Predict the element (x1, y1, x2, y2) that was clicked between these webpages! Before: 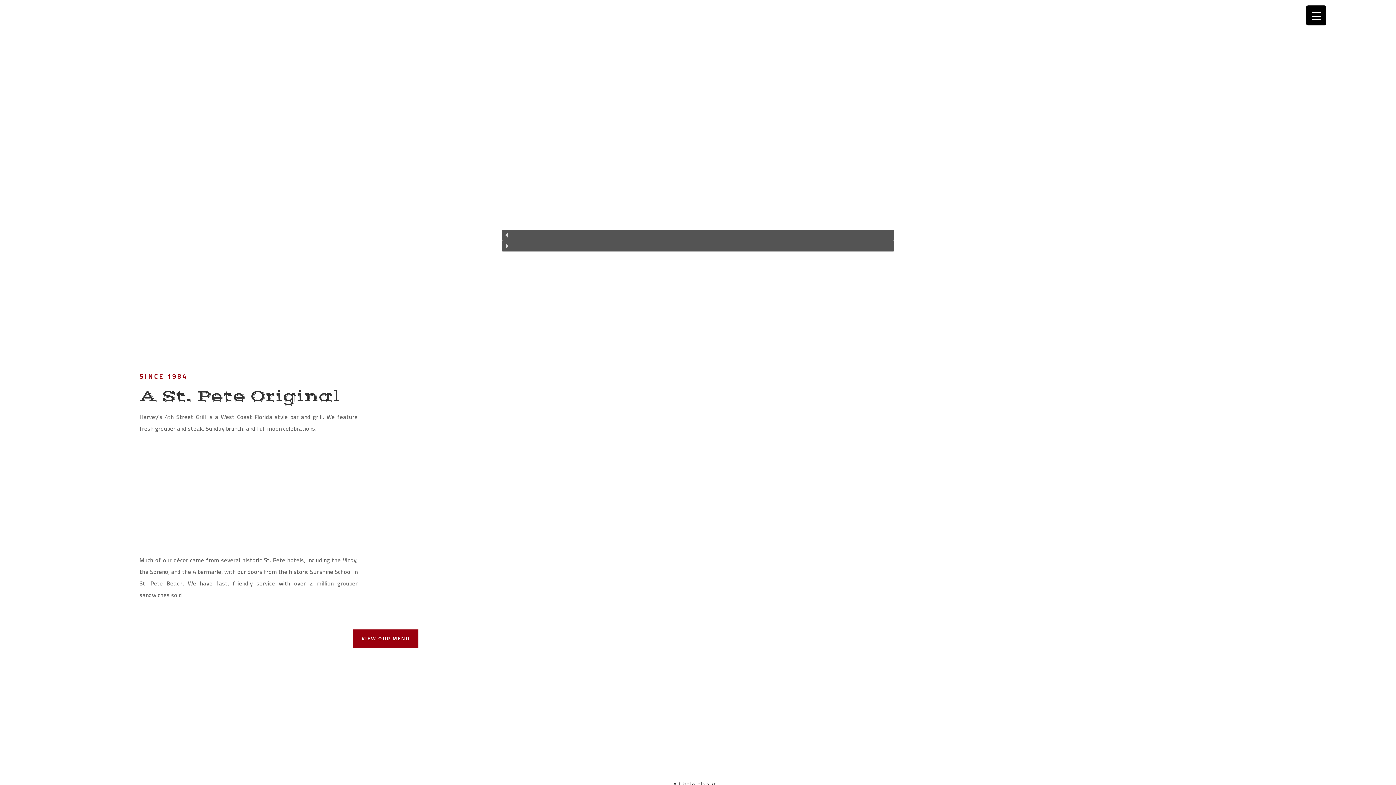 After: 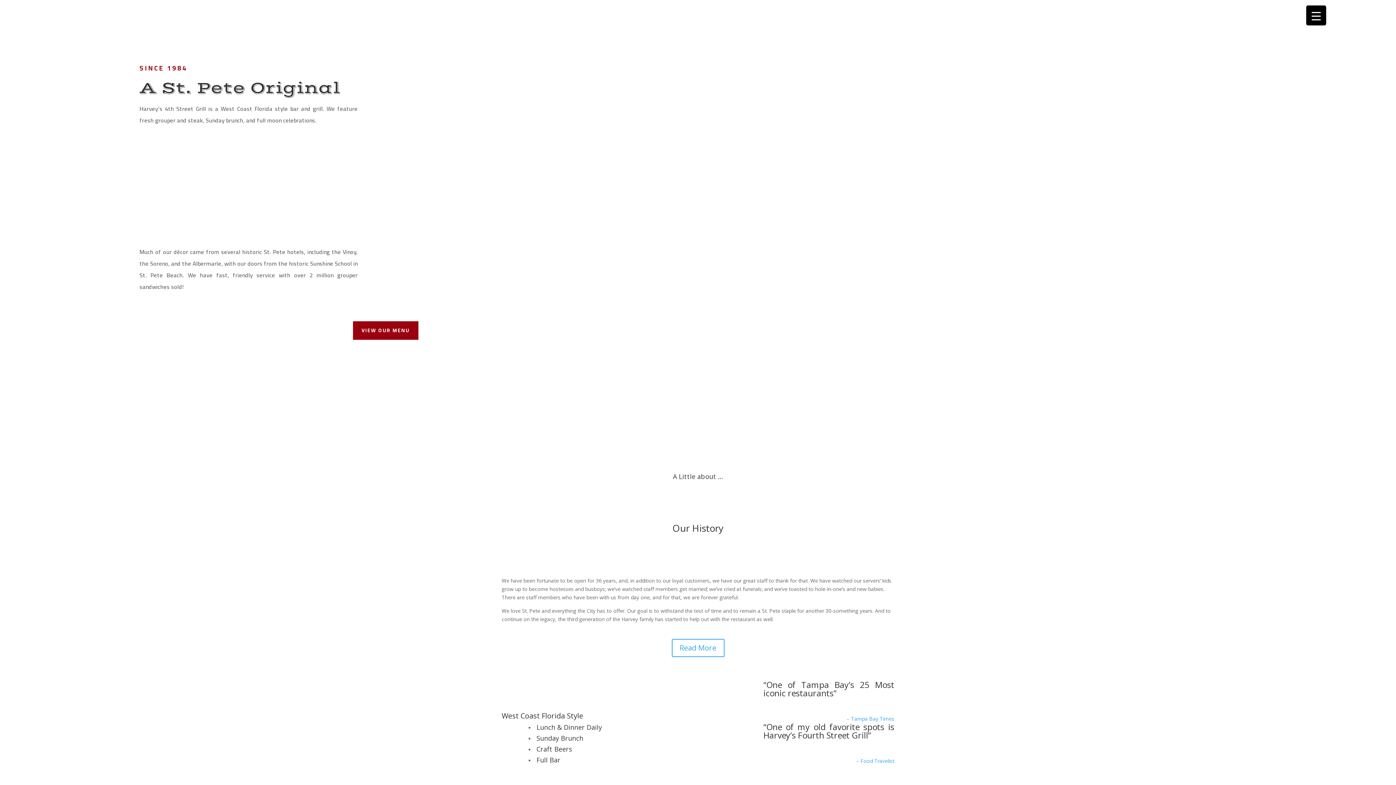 Action: bbox: (695, 179, 700, 198) label: ;